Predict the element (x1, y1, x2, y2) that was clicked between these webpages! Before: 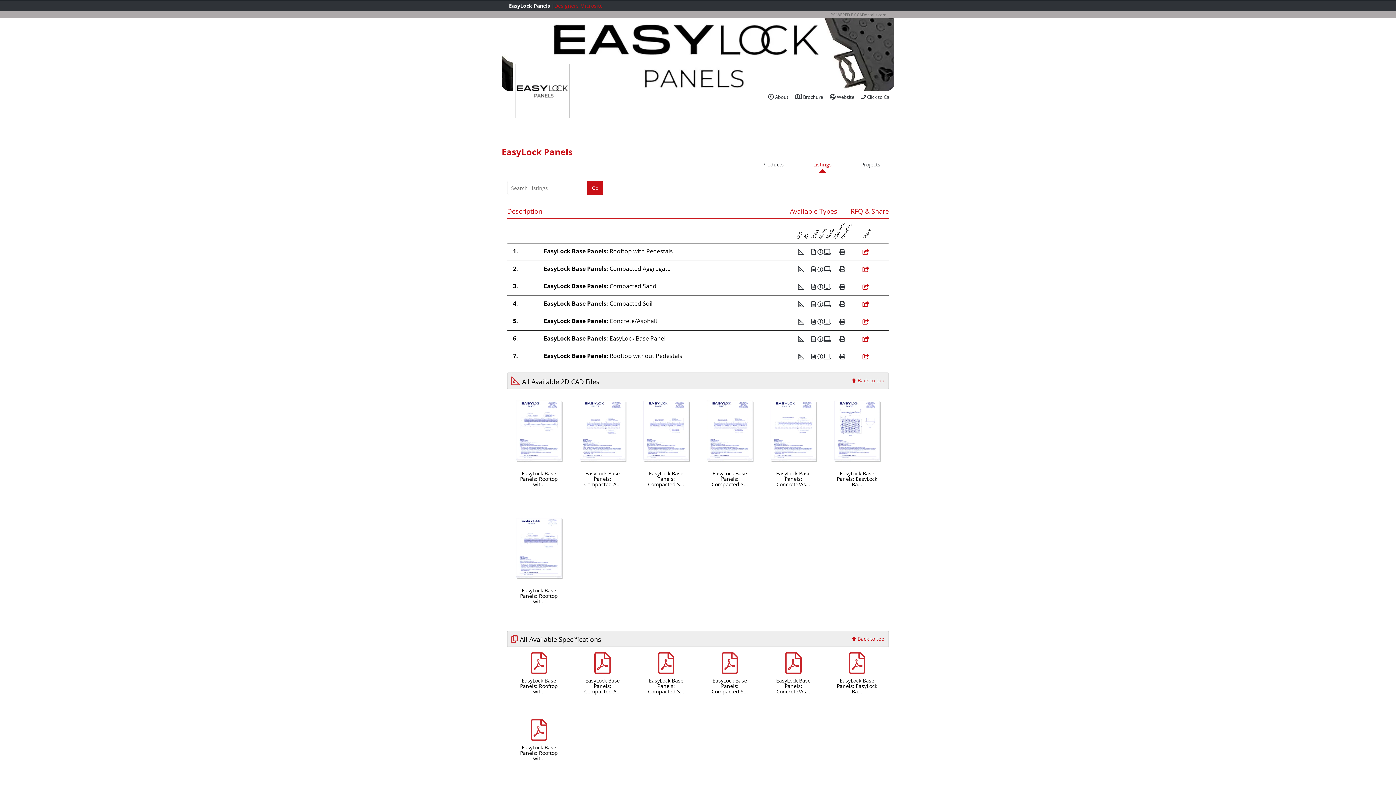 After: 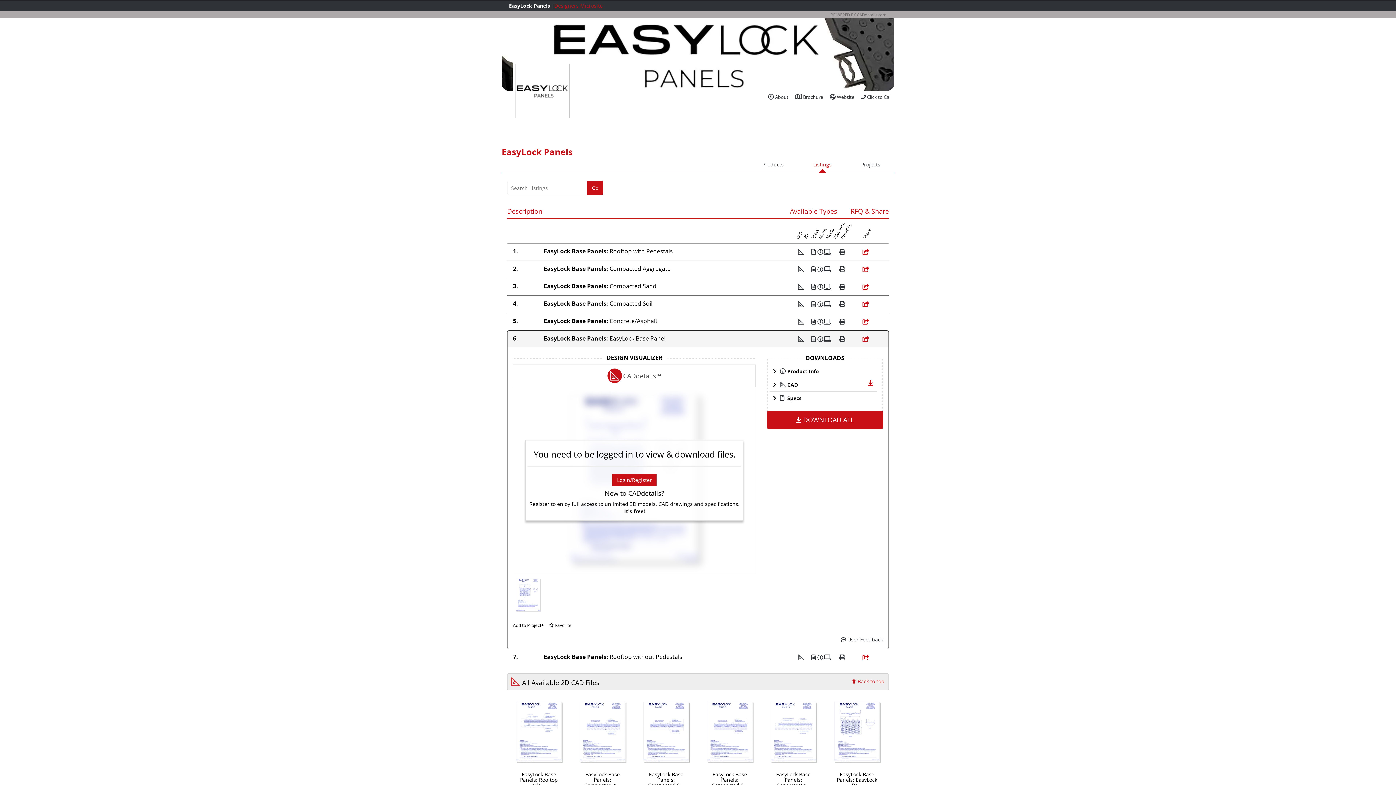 Action: bbox: (513, 334, 883, 344) label: 6.
EasyLock Base Panels: EasyLock Base Panel
Has CAD
Has Specification
Has About
Has Media
Has PrintCAD
  
Share
  